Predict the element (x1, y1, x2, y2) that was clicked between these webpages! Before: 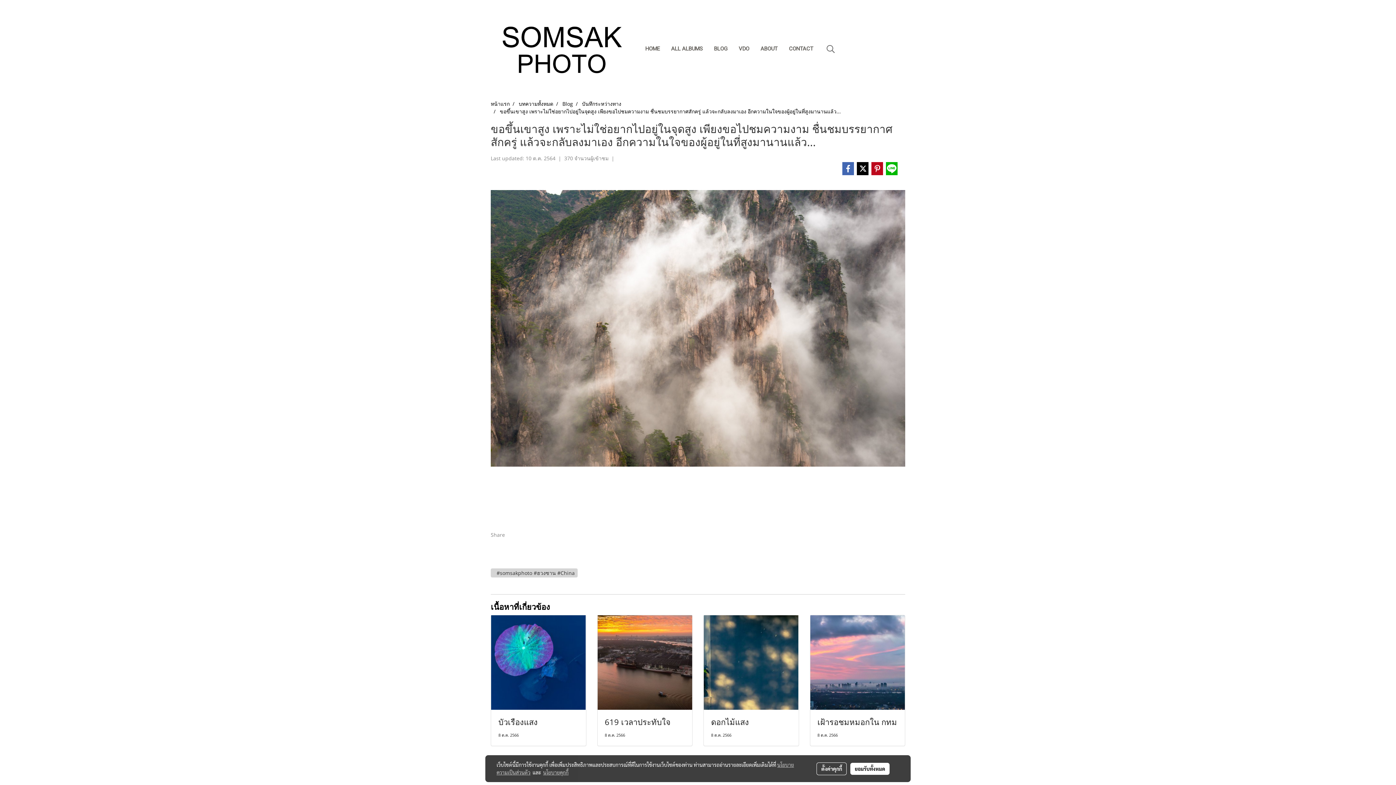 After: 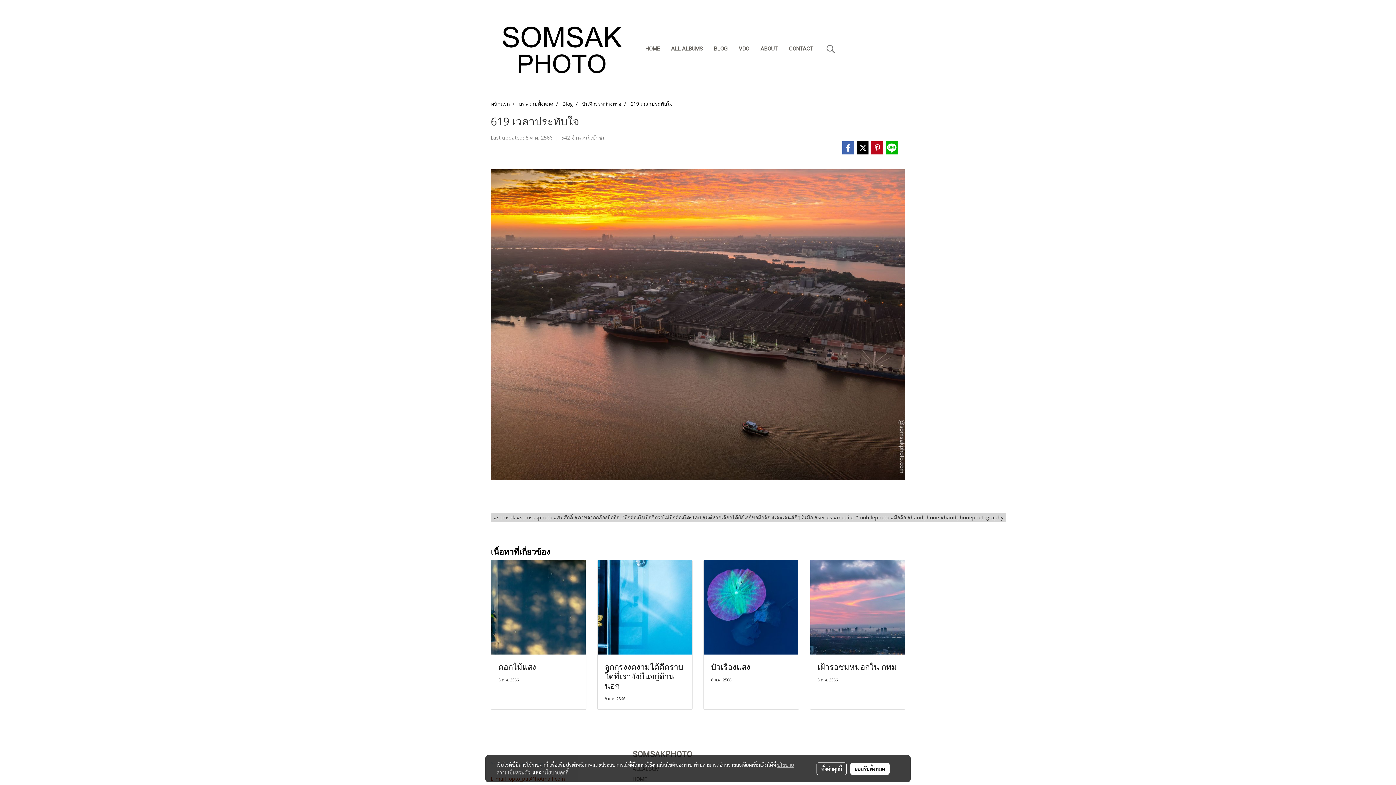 Action: bbox: (604, 717, 685, 727) label: 619 เวลาประทับใจ